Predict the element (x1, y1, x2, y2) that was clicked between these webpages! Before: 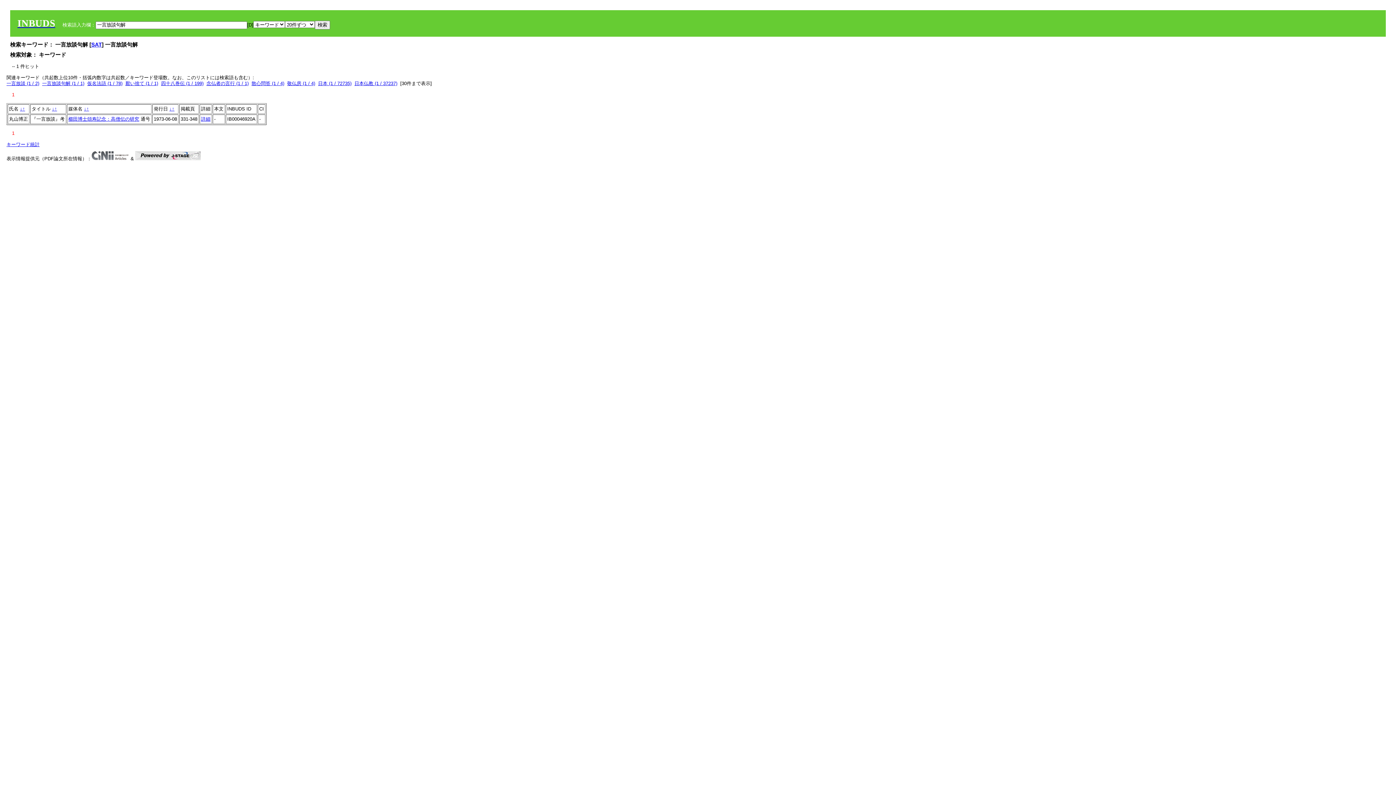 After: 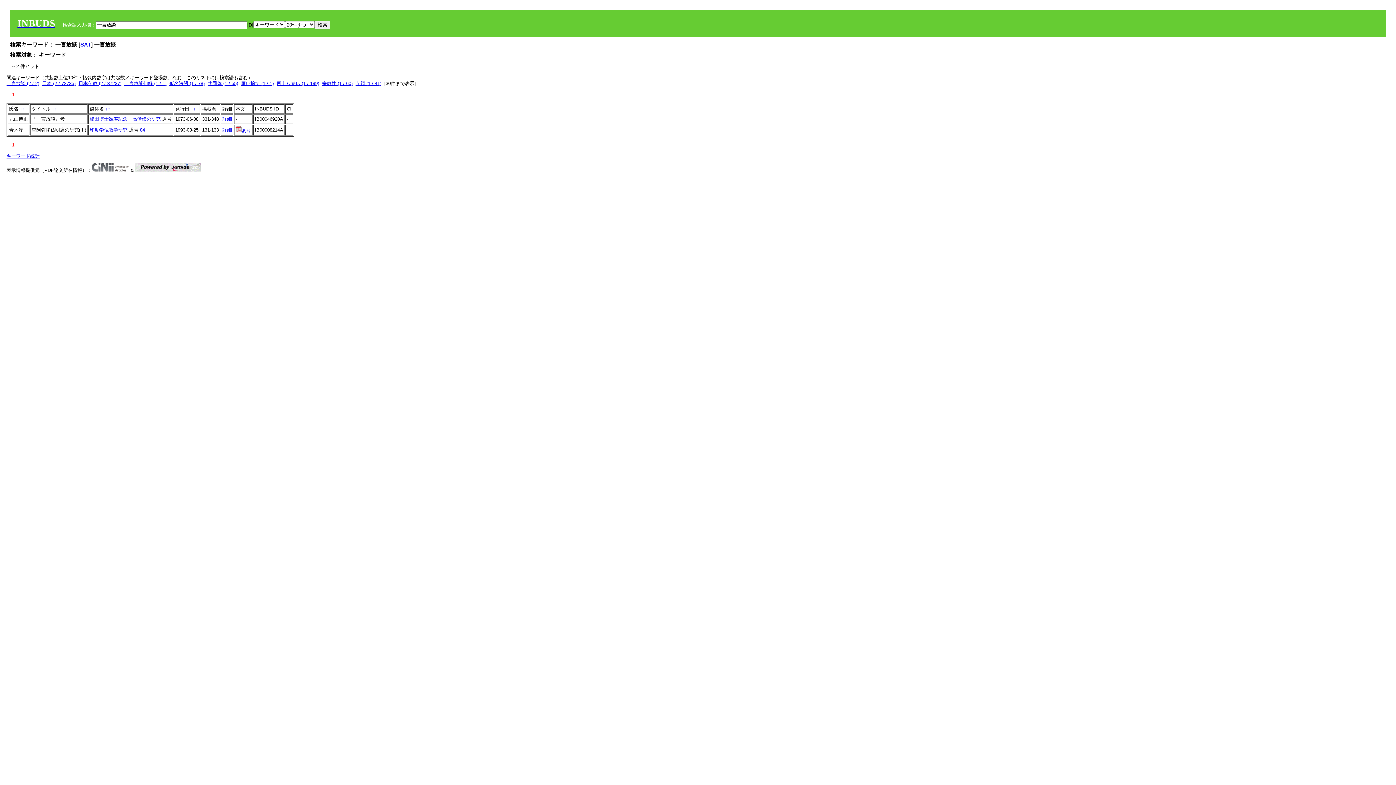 Action: label: 一言放談 (1 / 2) bbox: (6, 80, 39, 86)